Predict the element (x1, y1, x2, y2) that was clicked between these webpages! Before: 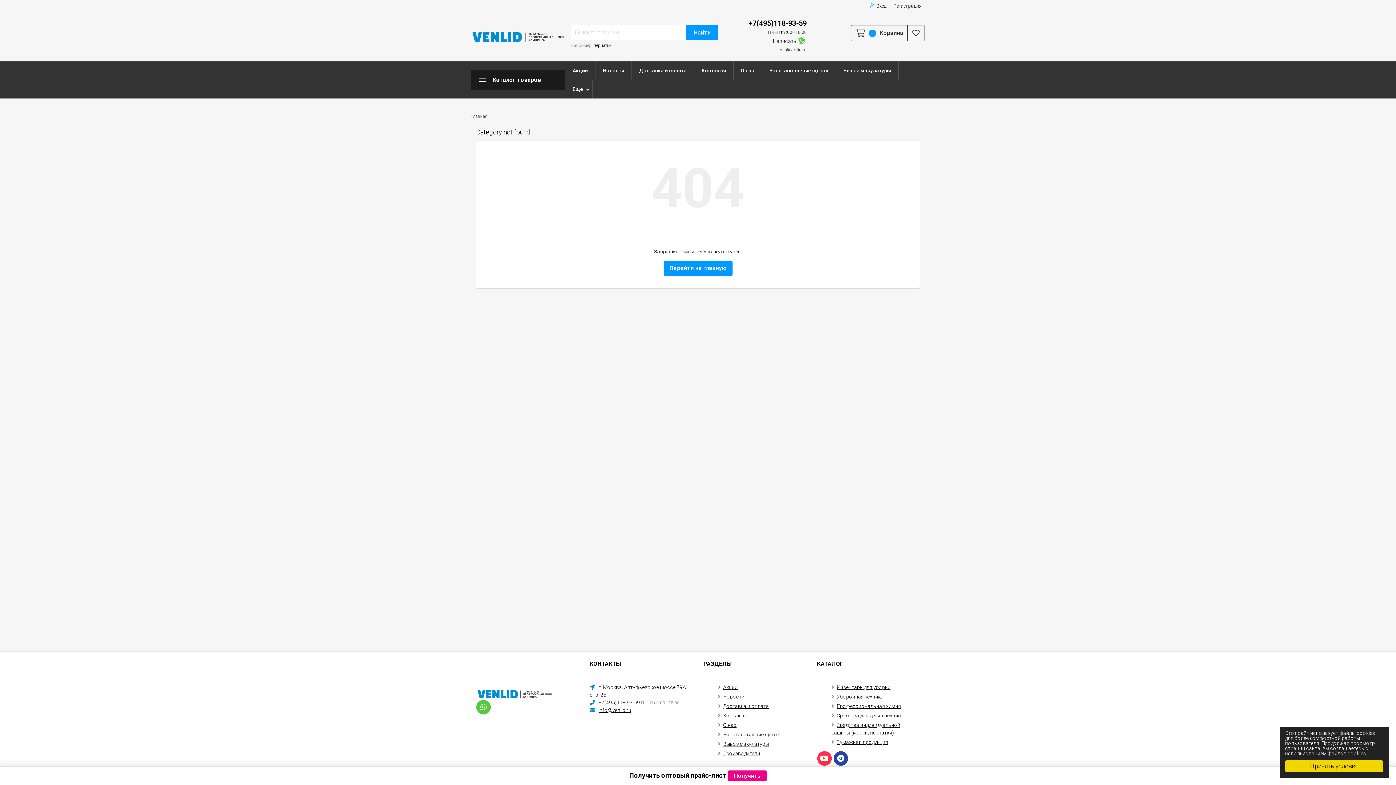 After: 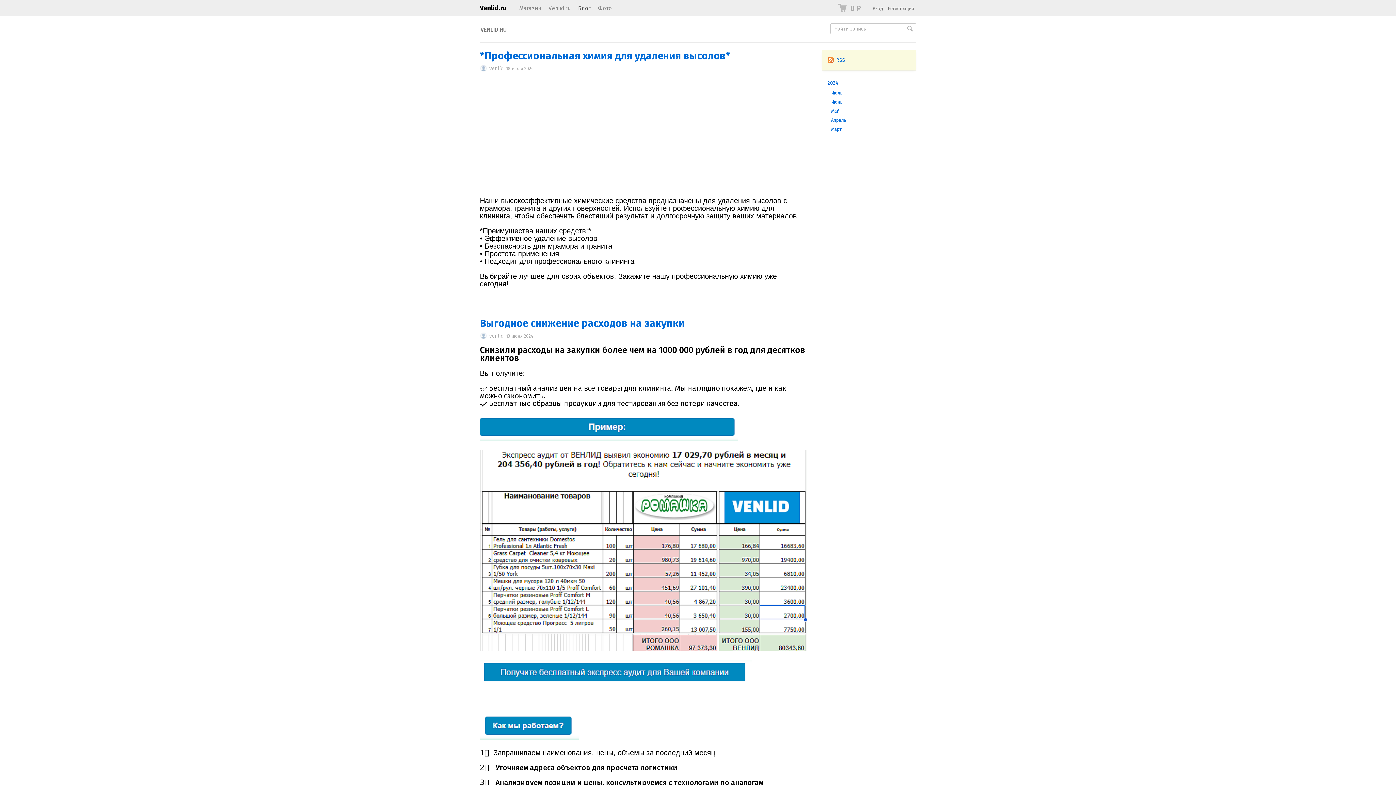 Action: label: Новости bbox: (723, 694, 744, 700)